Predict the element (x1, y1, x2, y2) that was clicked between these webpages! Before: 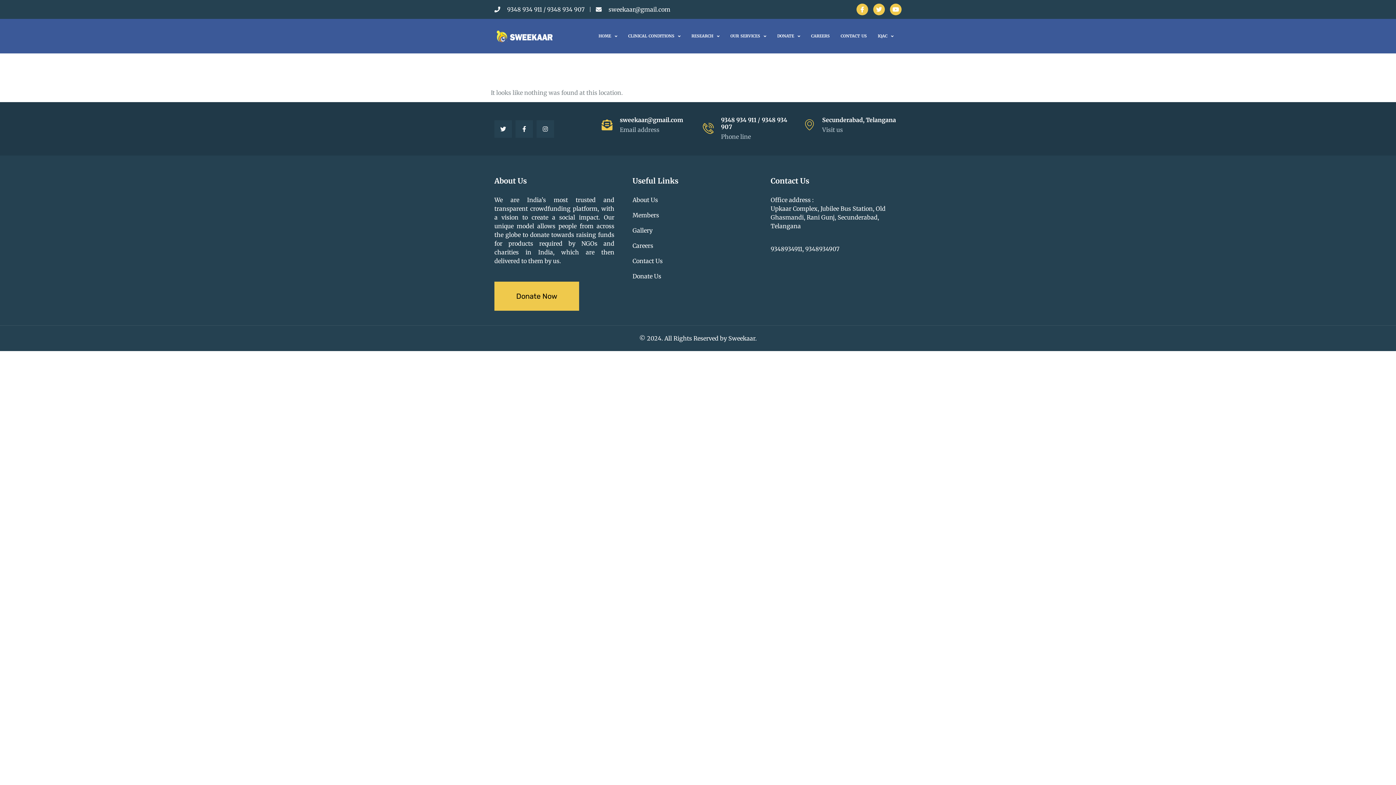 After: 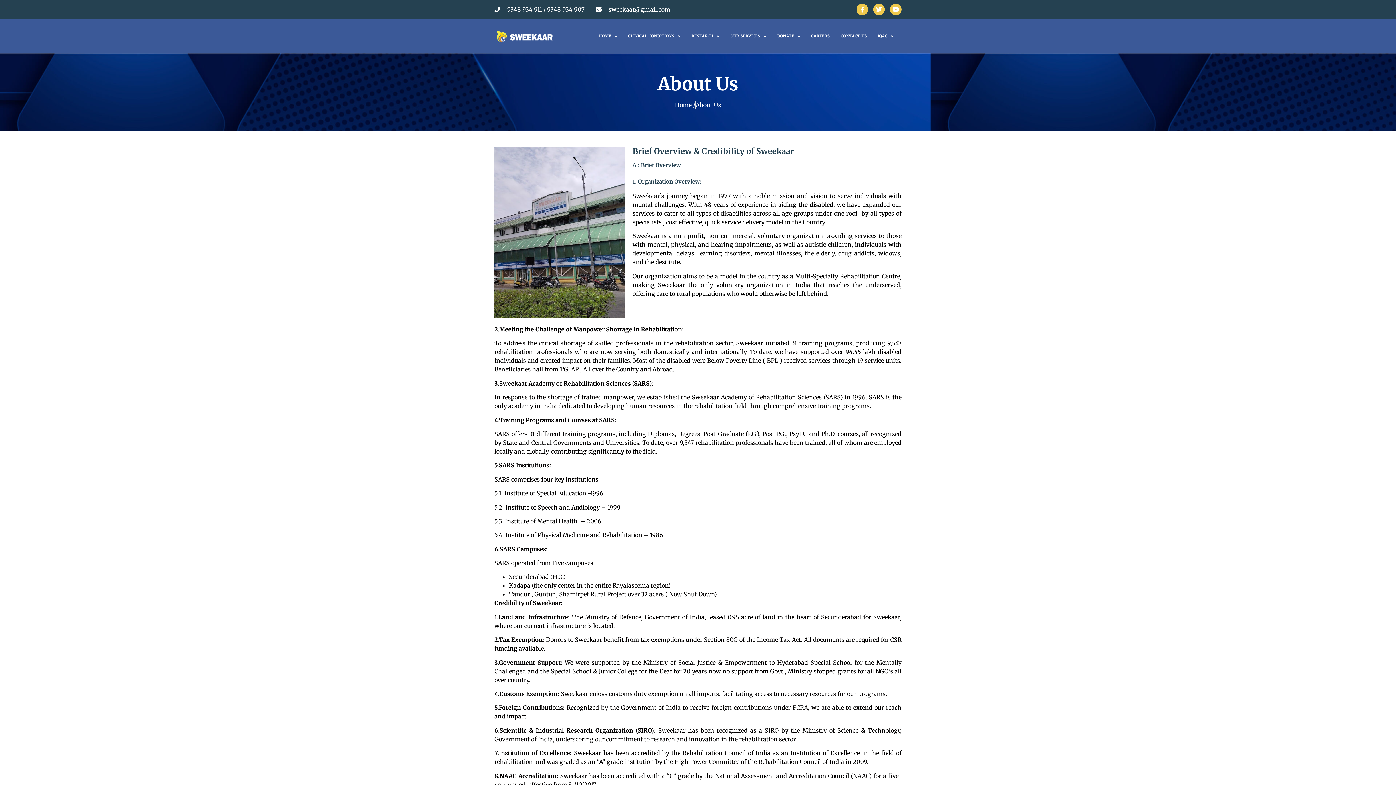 Action: bbox: (632, 195, 763, 204) label: About Us